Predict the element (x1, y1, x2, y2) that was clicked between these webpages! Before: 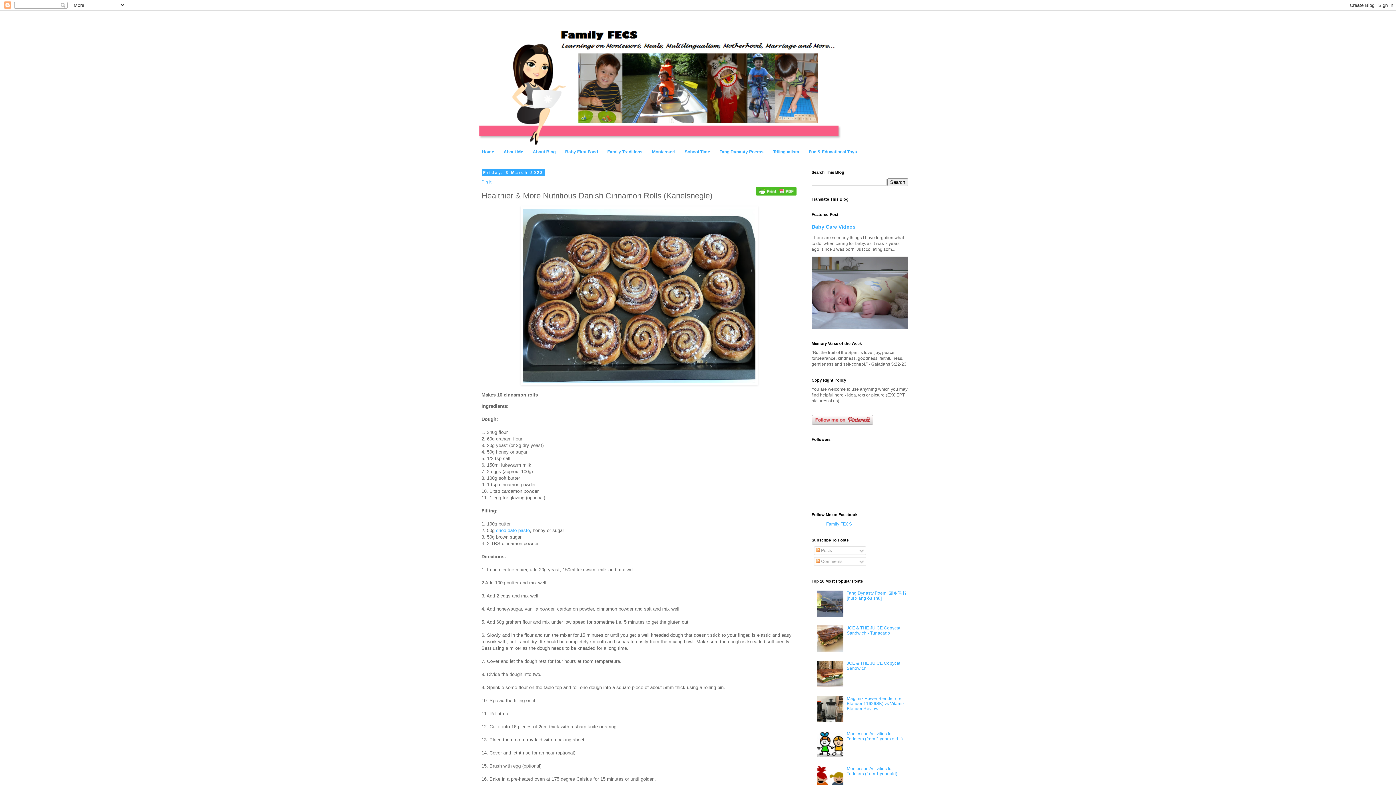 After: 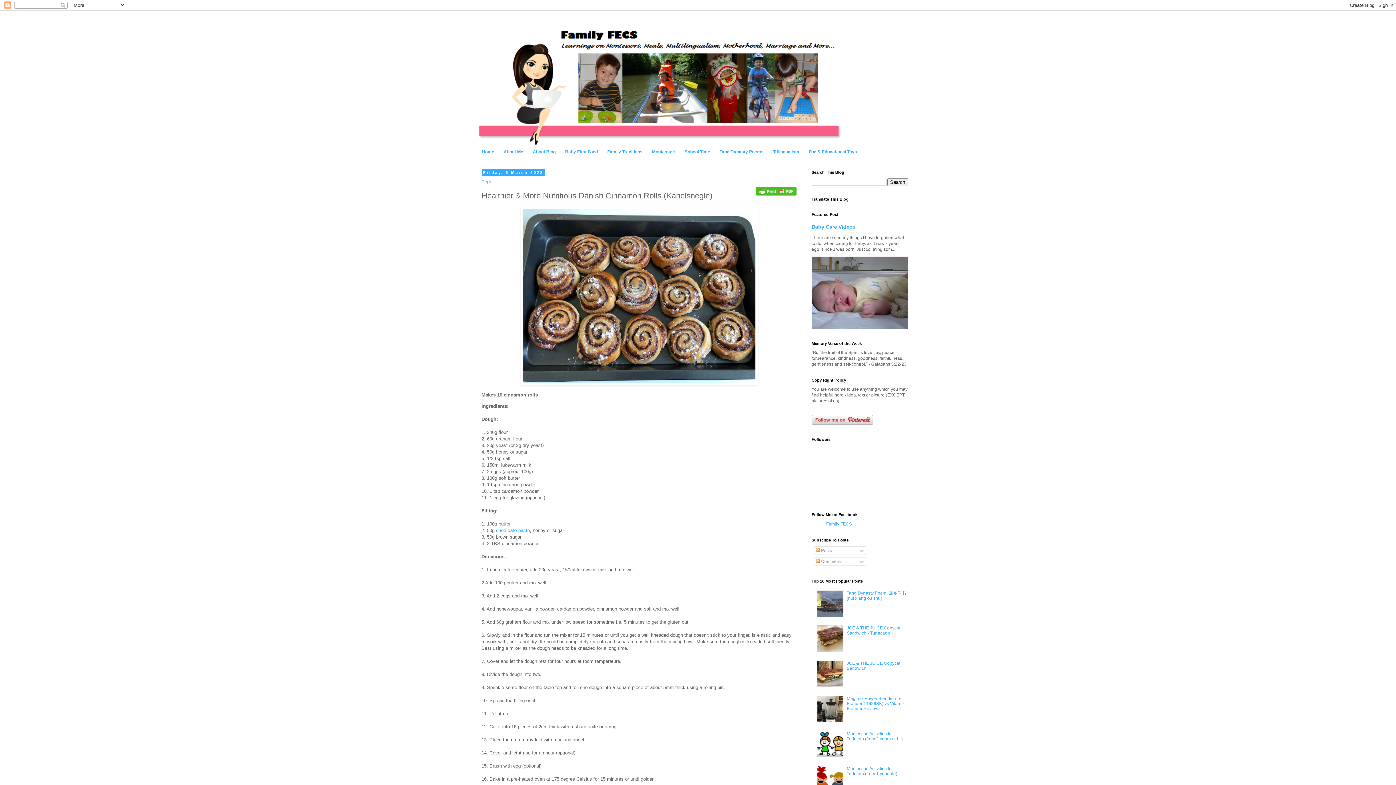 Action: bbox: (817, 648, 845, 653)